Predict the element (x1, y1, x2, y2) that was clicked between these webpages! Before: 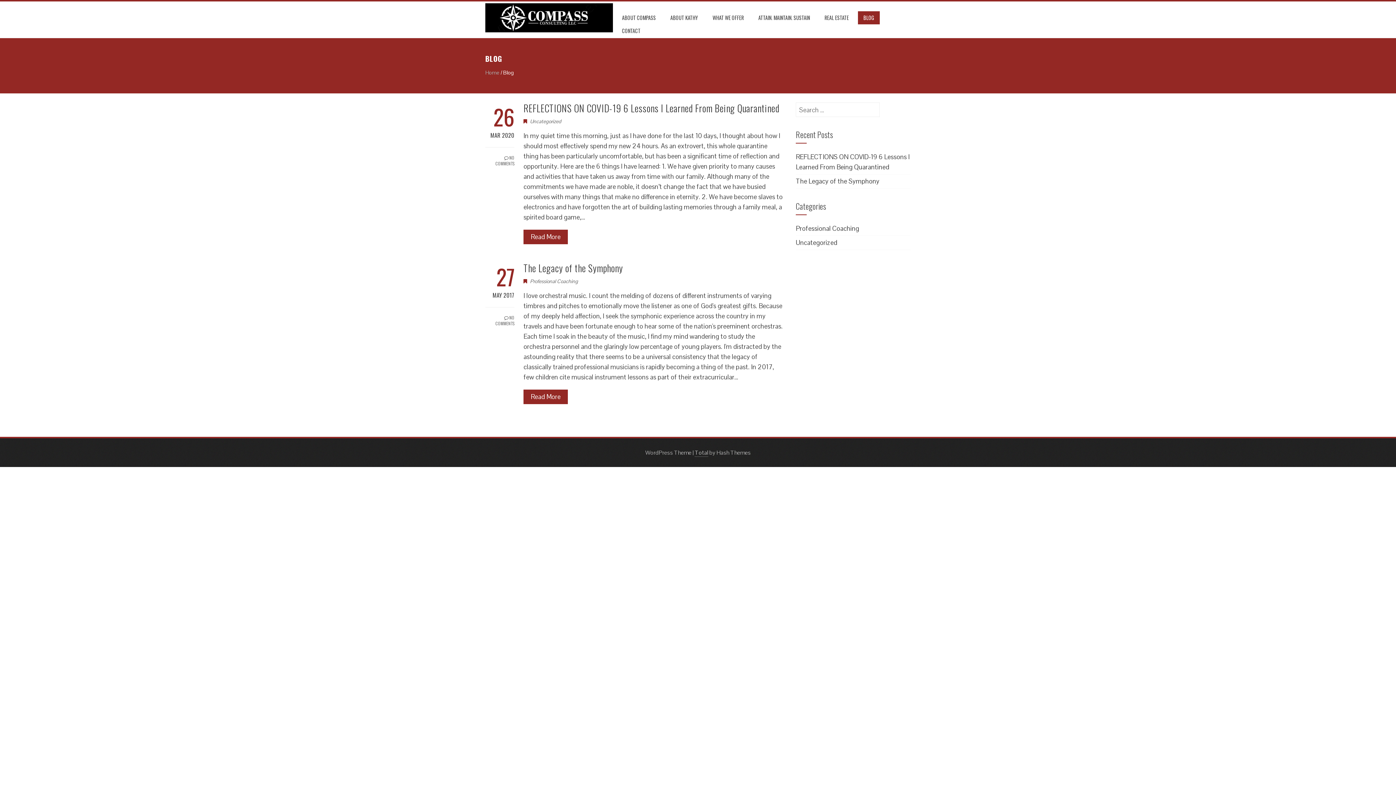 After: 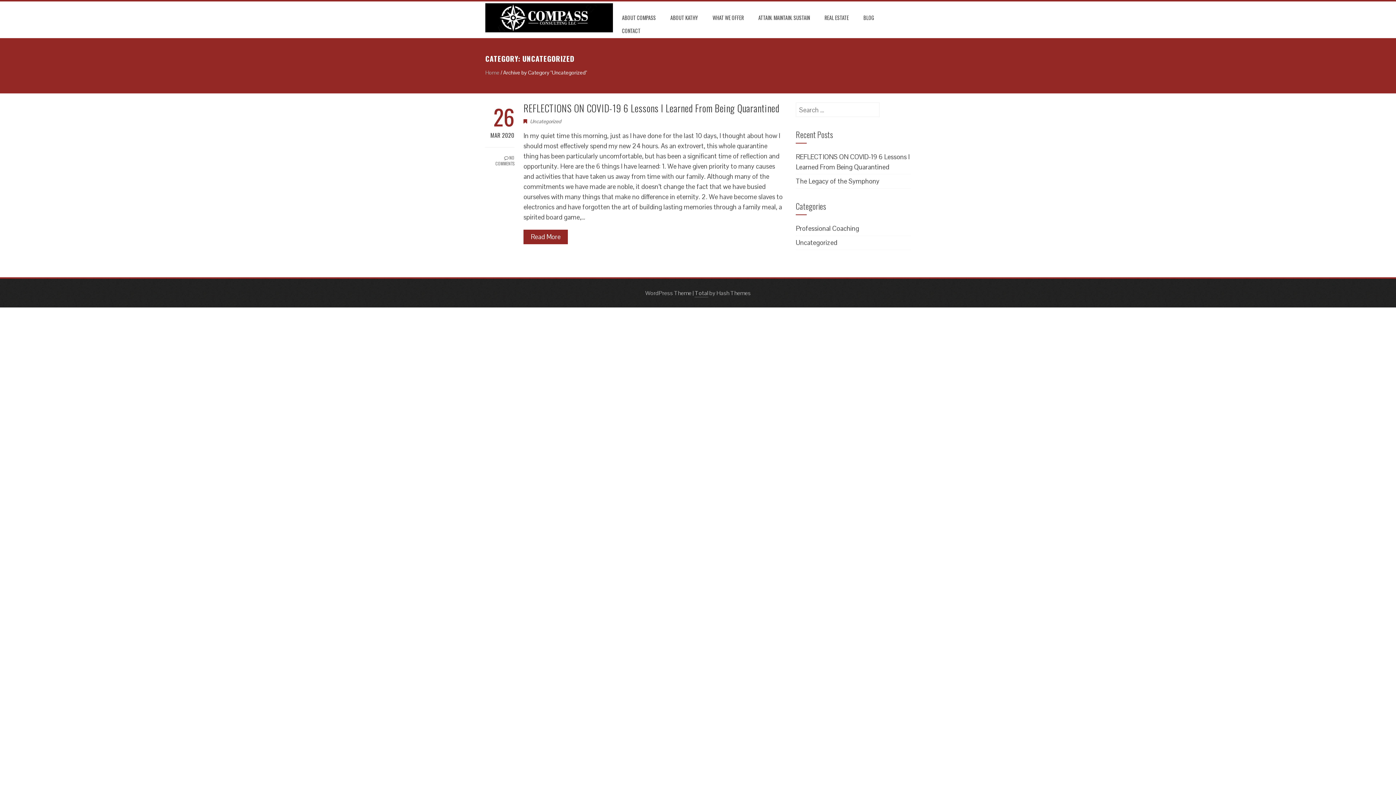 Action: bbox: (796, 238, 837, 246) label: Uncategorized